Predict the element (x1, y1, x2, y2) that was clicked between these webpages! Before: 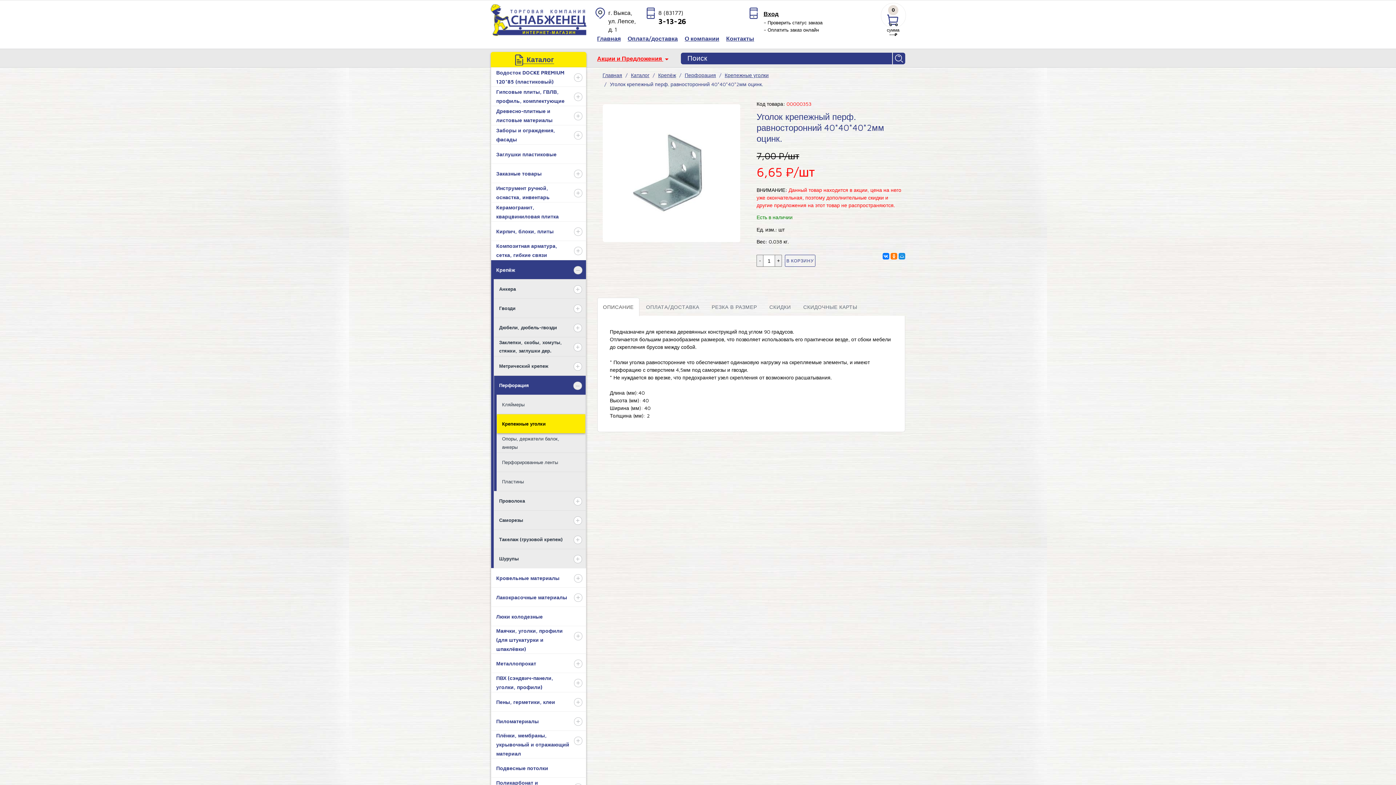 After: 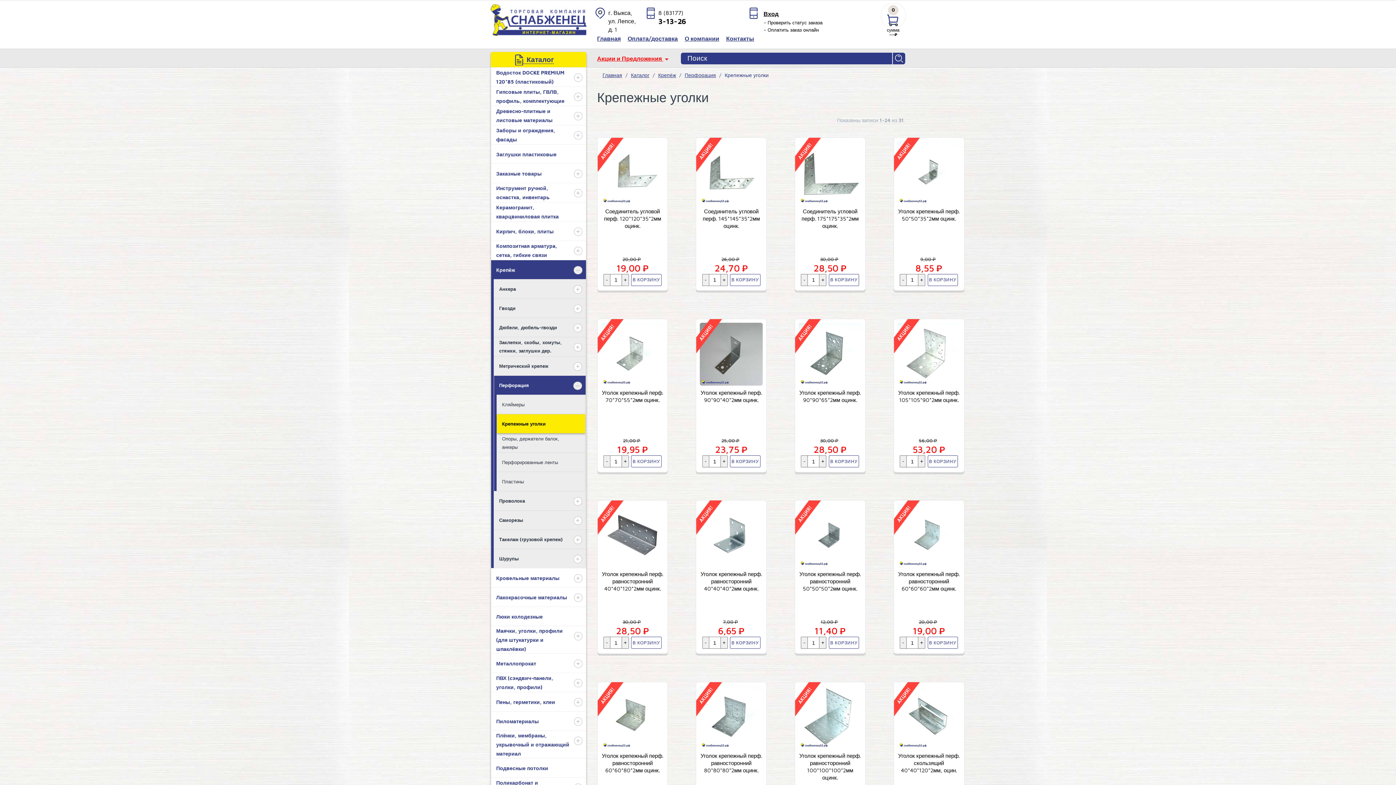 Action: bbox: (724, 72, 768, 78) label: Крепежные уголки